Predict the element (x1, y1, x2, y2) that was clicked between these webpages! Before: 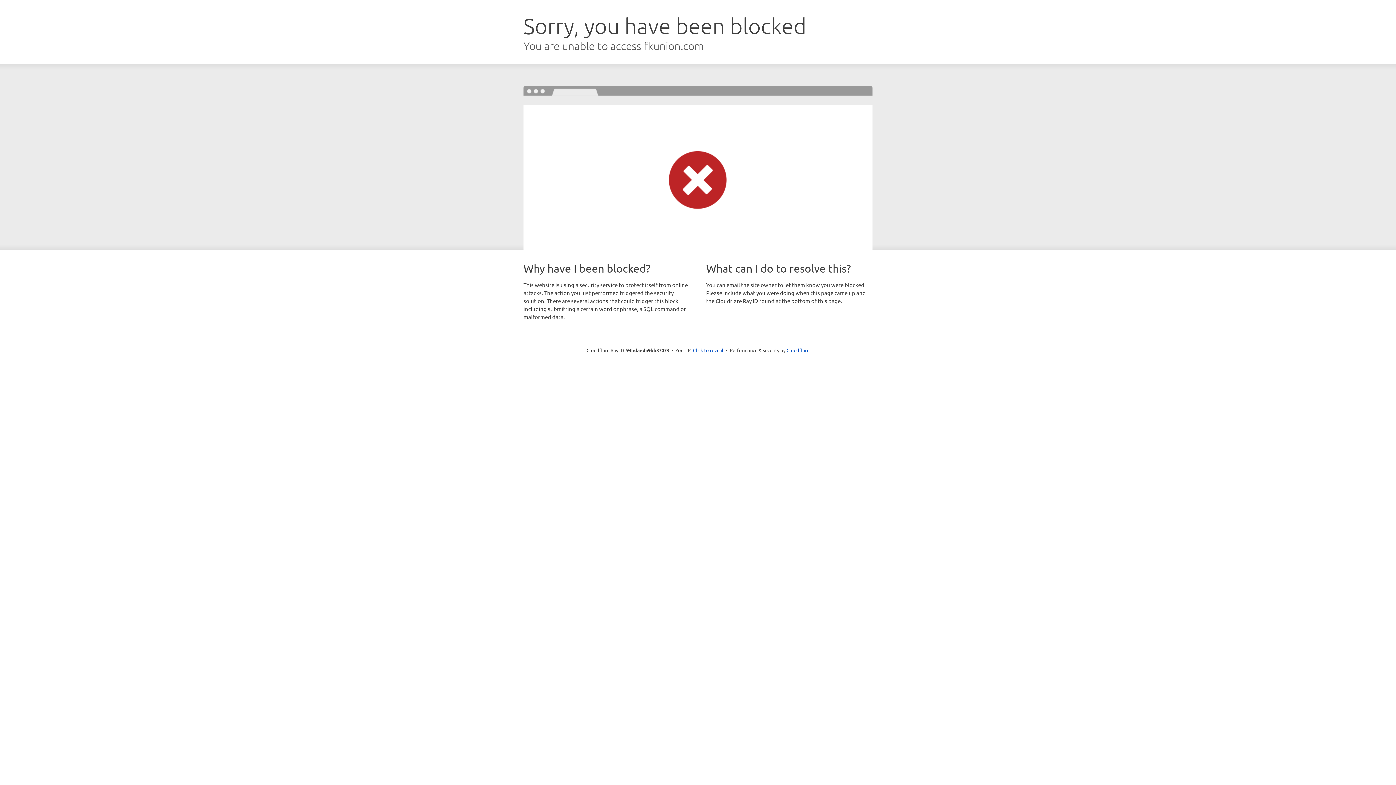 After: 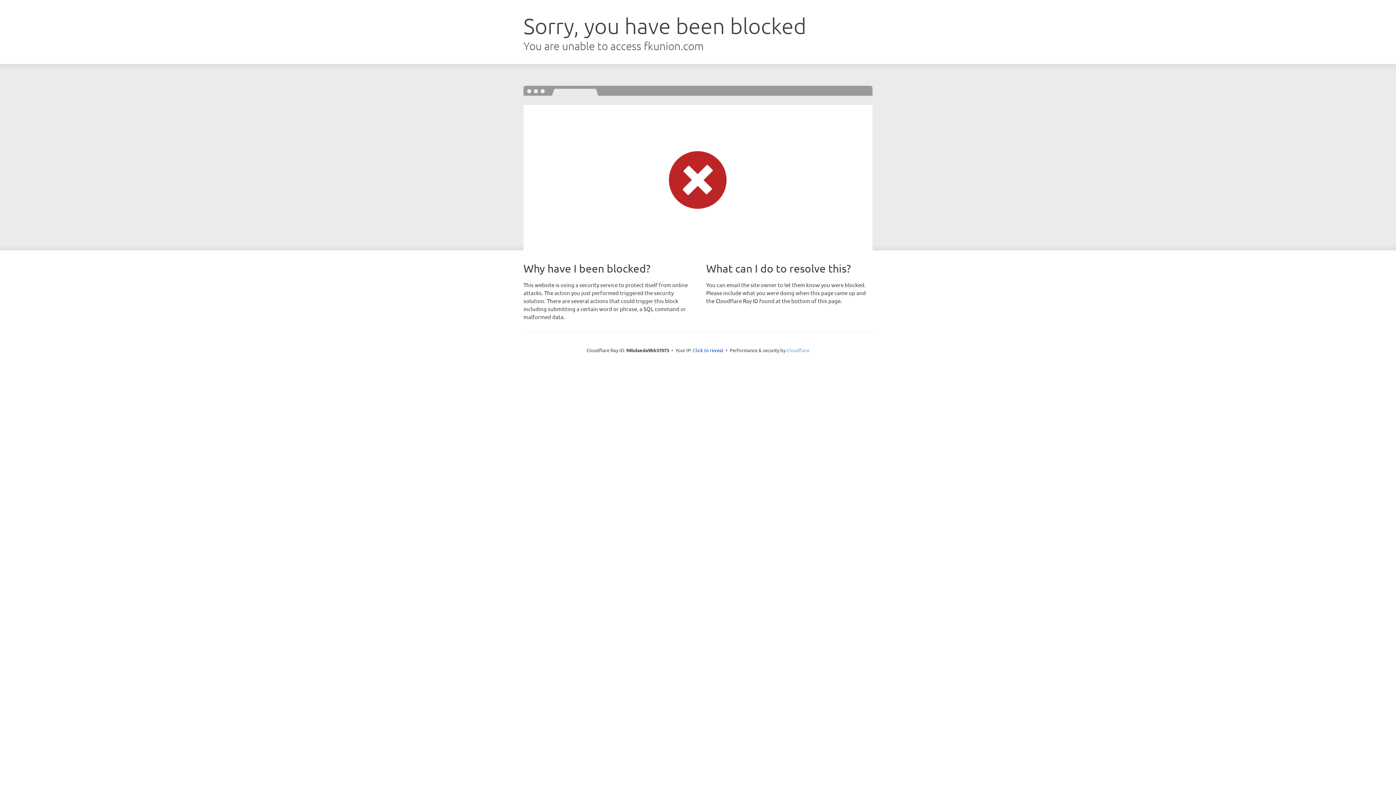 Action: label: Cloudflare bbox: (786, 347, 809, 353)